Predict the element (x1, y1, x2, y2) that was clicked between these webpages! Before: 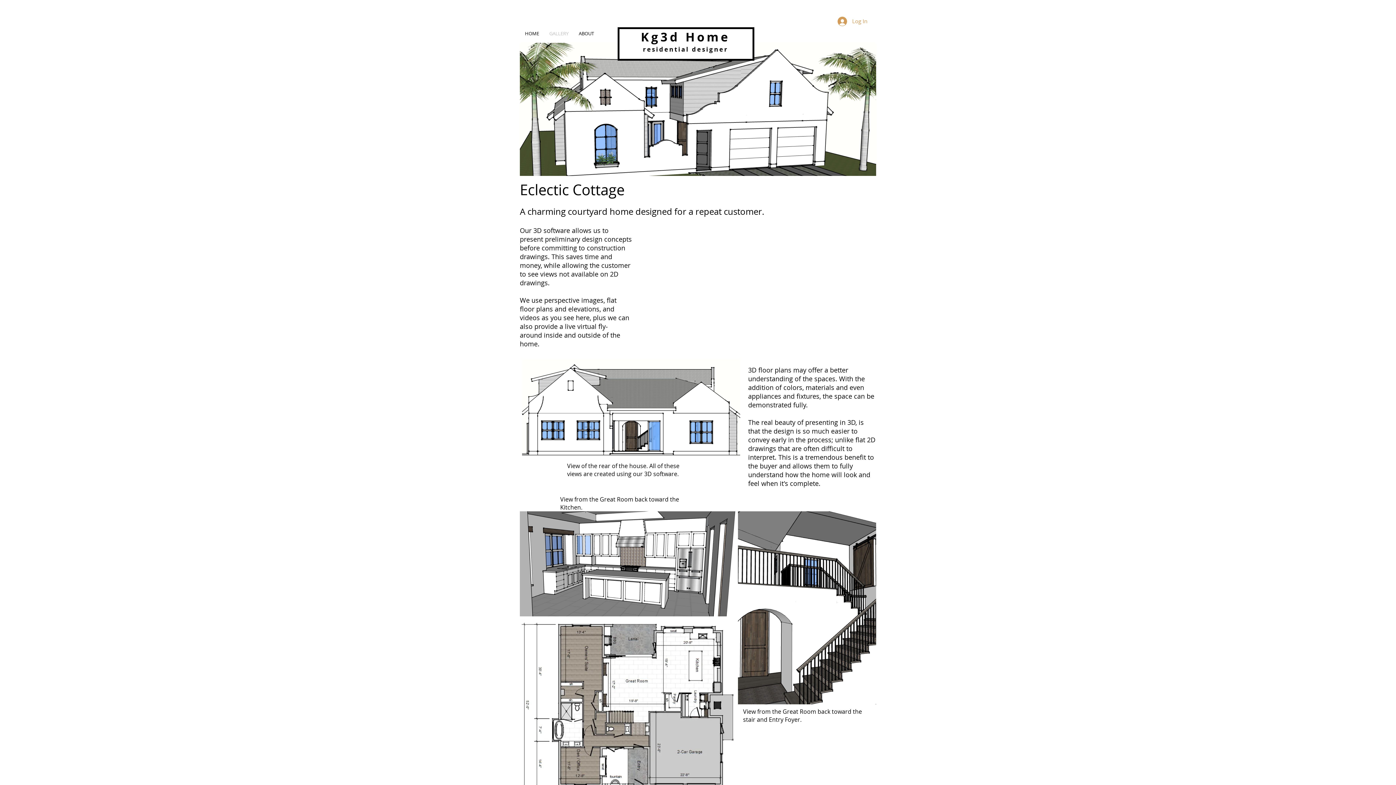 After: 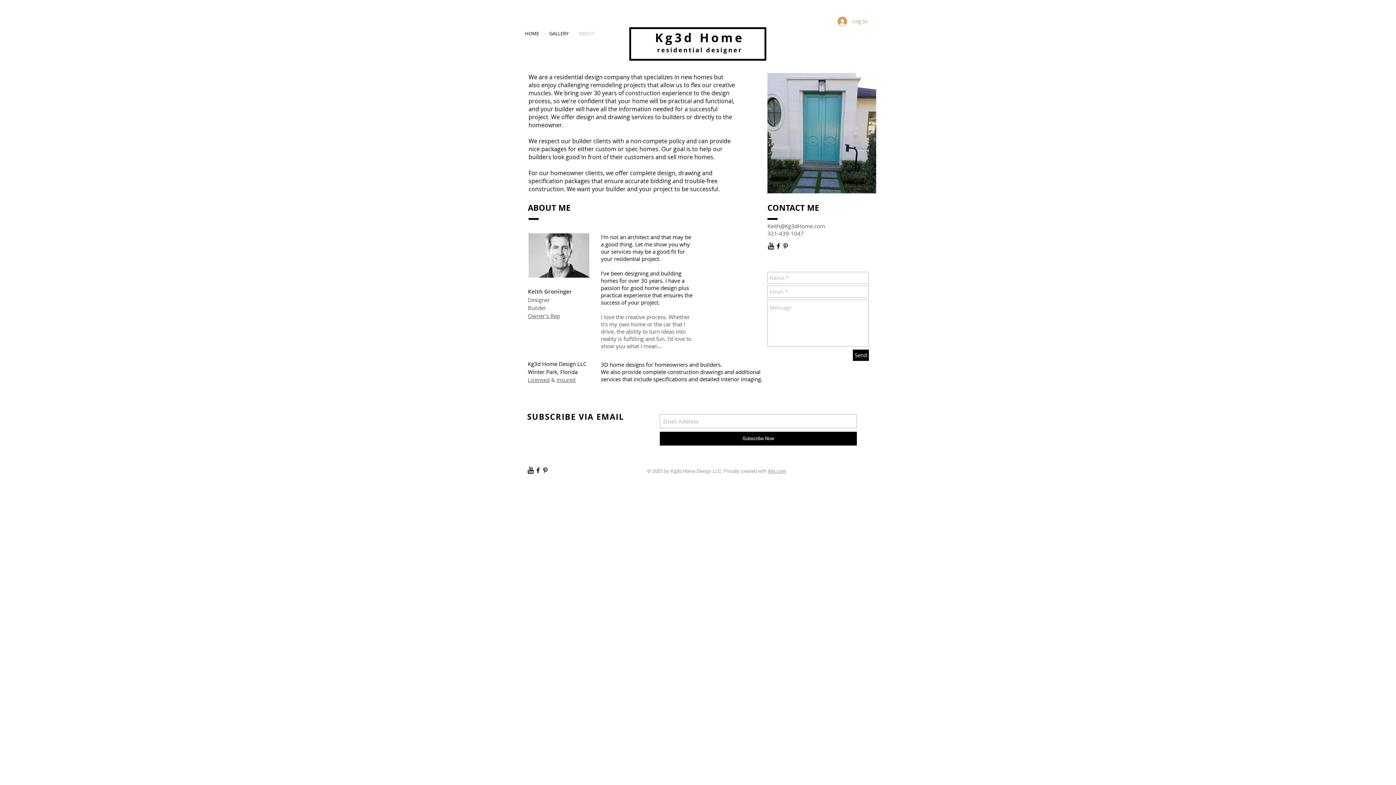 Action: label: ABOUT bbox: (573, 27, 599, 40)